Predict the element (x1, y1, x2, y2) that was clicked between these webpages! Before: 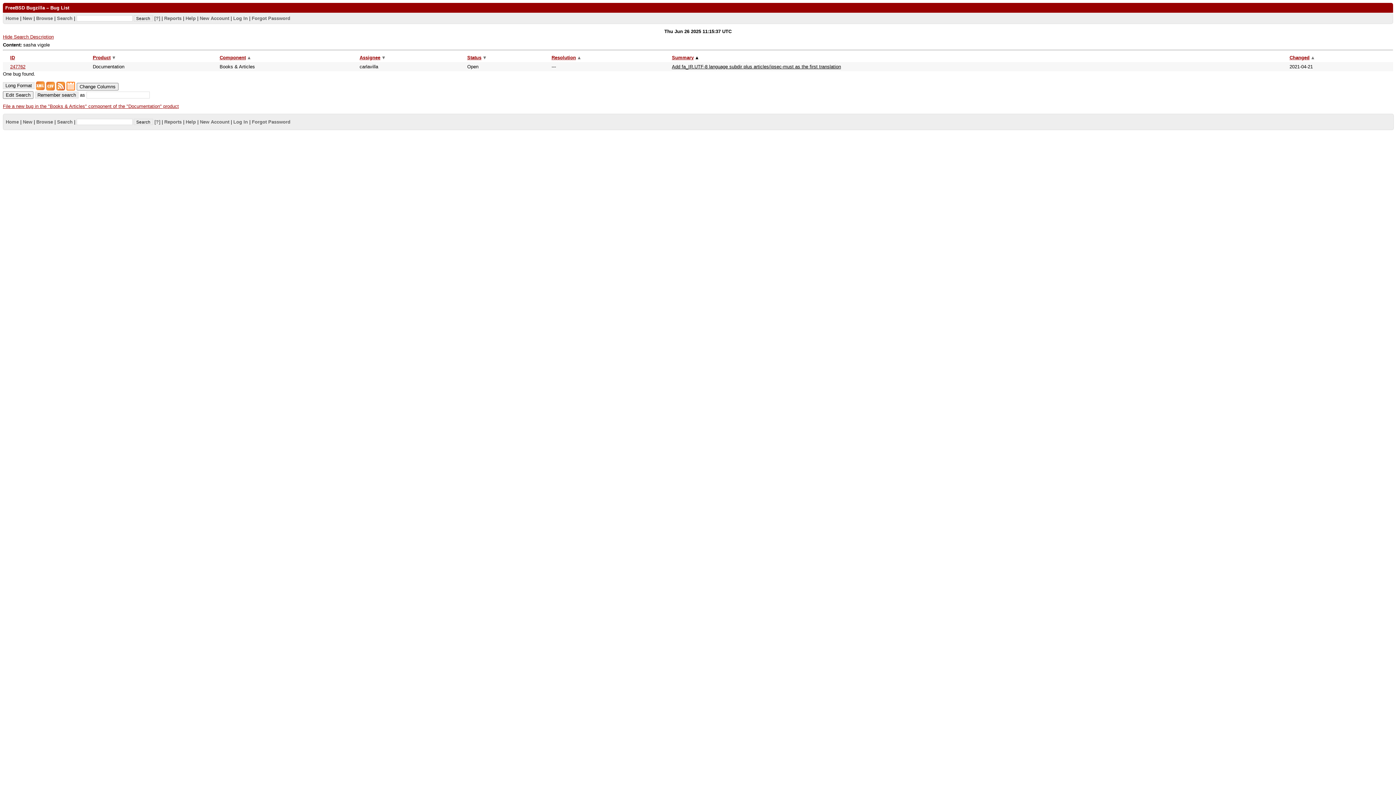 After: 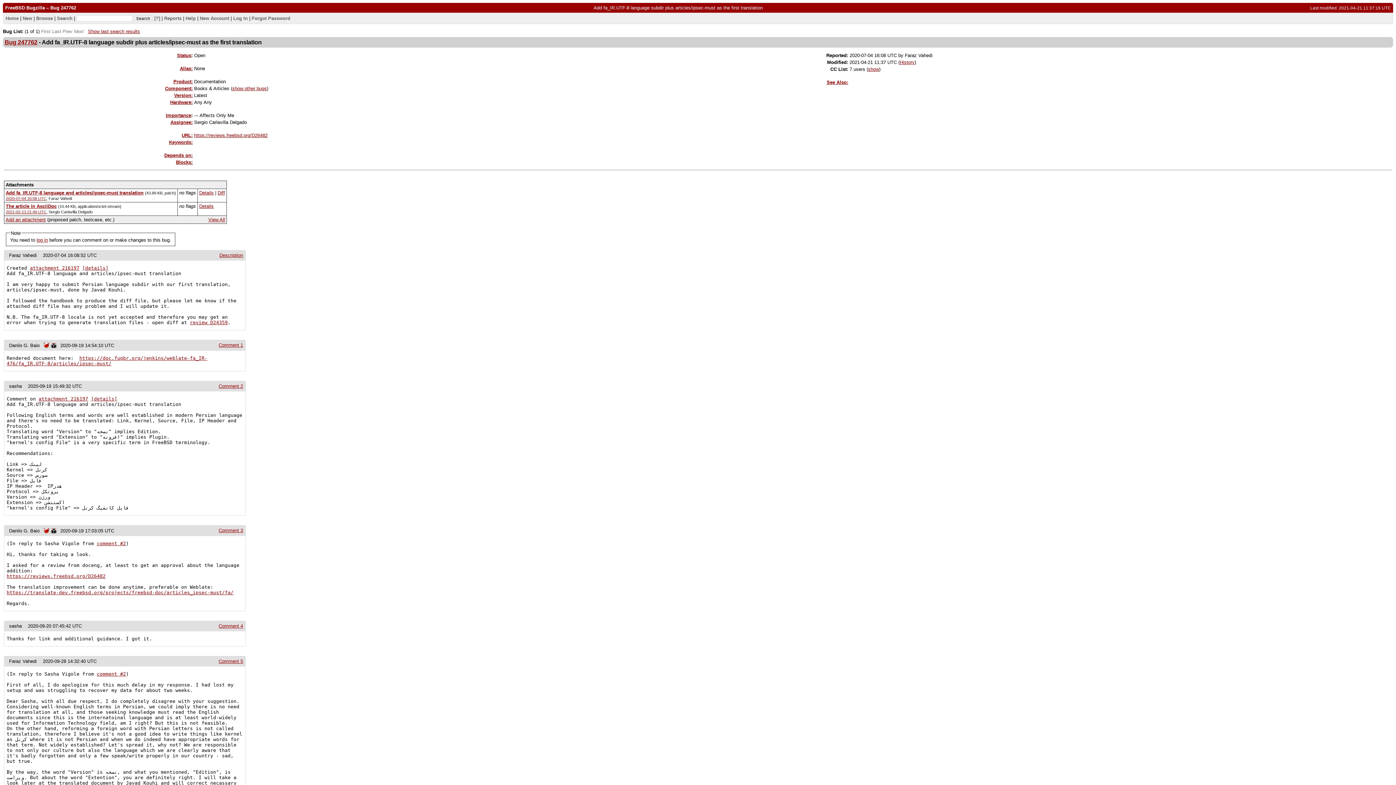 Action: label: Add fa_IR.UTF-8 language subdir plus articles/ipsec-must as the first translation bbox: (672, 63, 841, 69)